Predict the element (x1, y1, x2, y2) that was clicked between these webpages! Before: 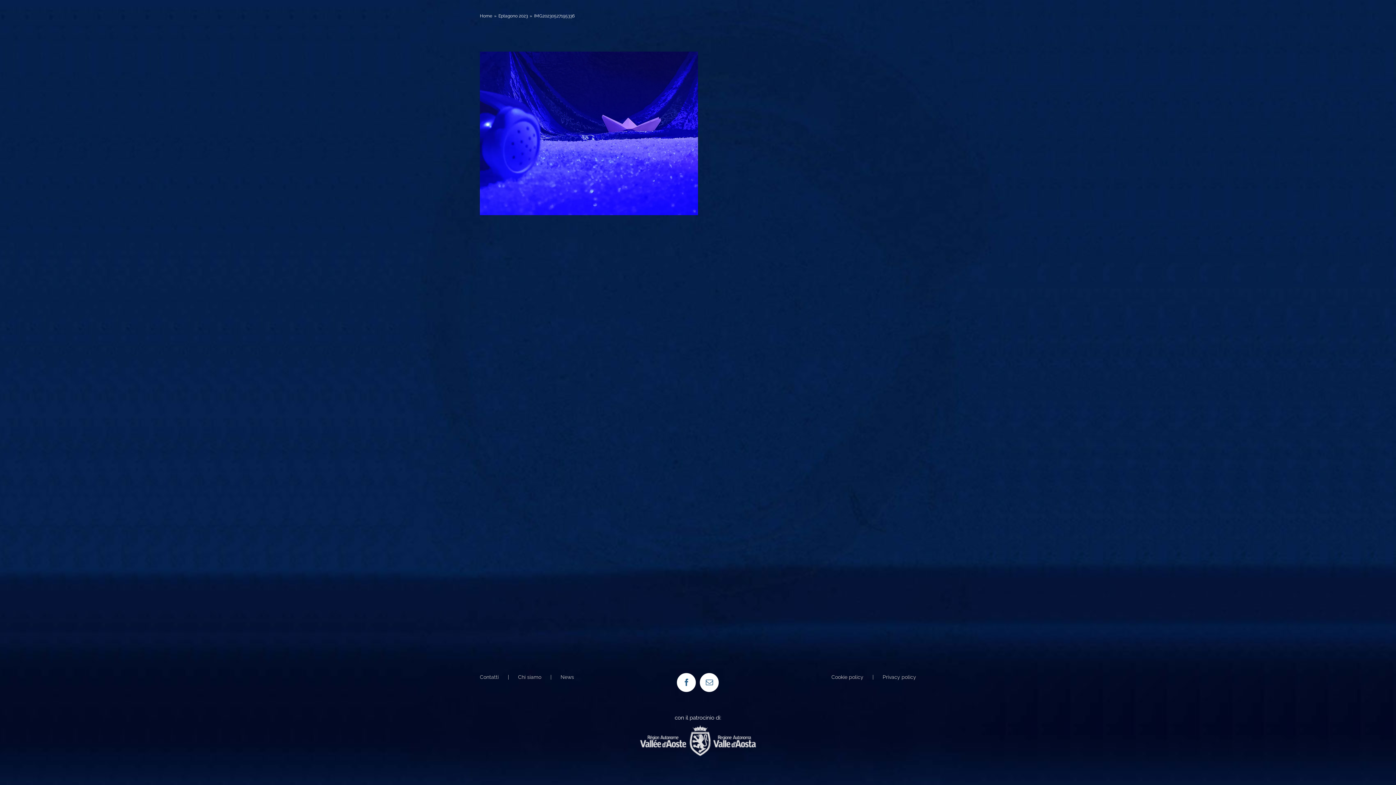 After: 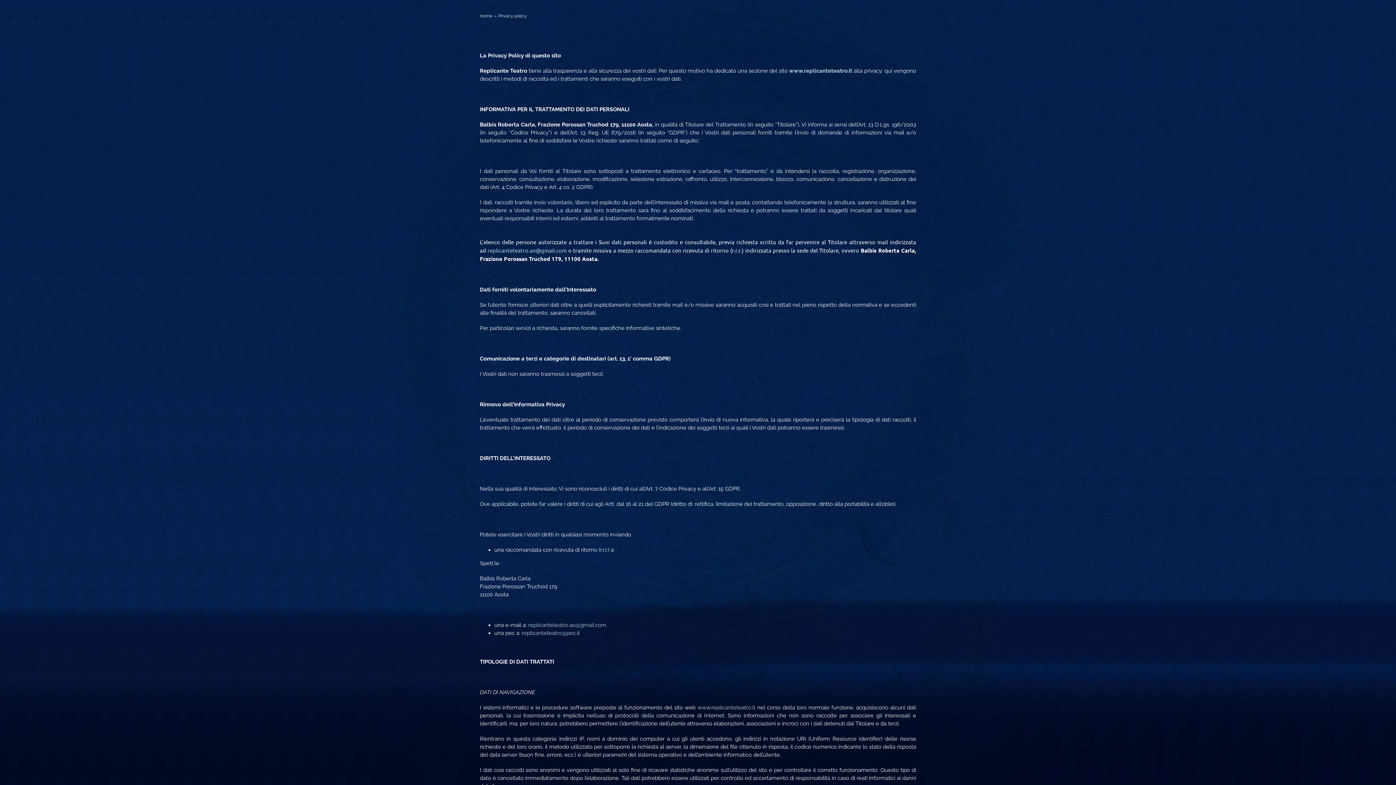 Action: label: Privacy policy bbox: (882, 673, 916, 681)